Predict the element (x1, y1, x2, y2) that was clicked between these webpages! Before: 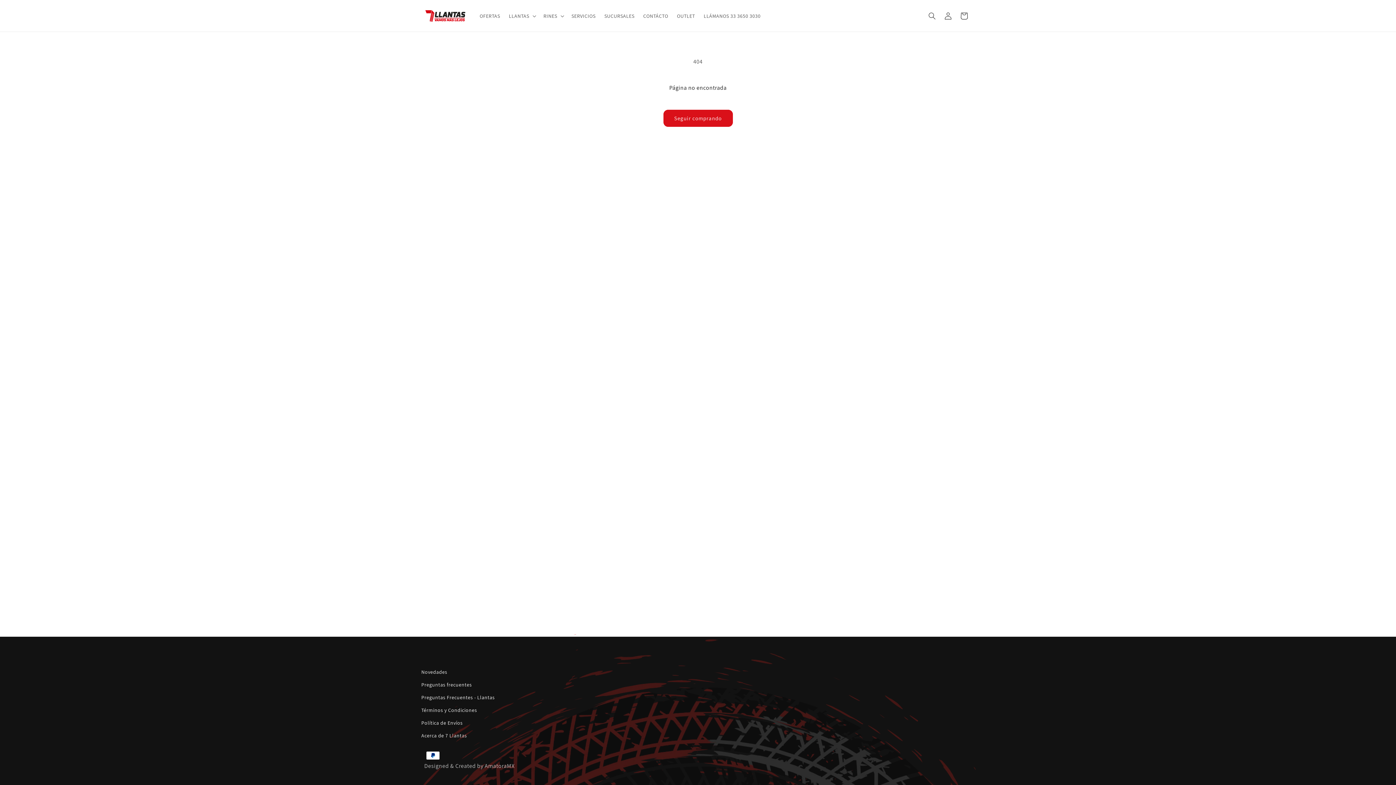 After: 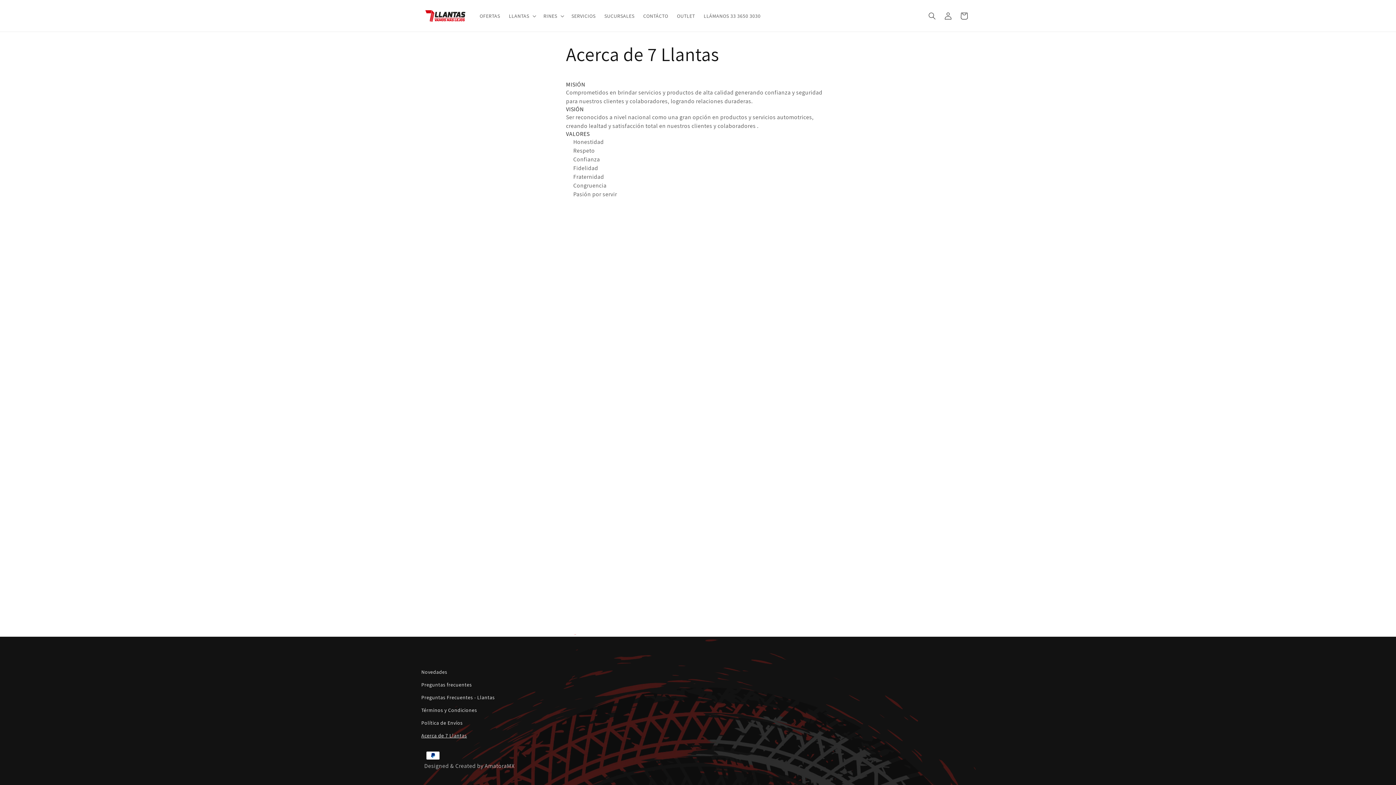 Action: bbox: (421, 729, 972, 742) label: Acerca de 7 Llantas